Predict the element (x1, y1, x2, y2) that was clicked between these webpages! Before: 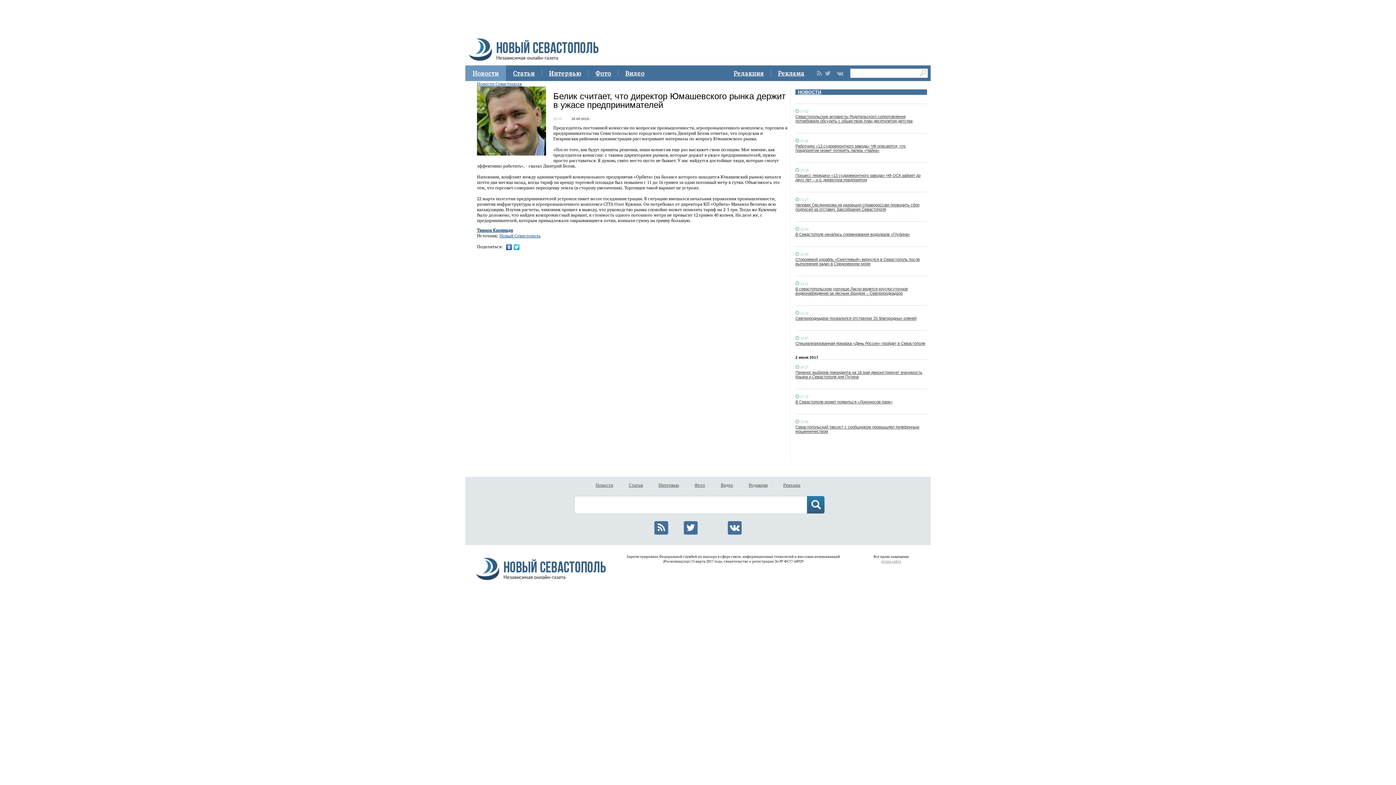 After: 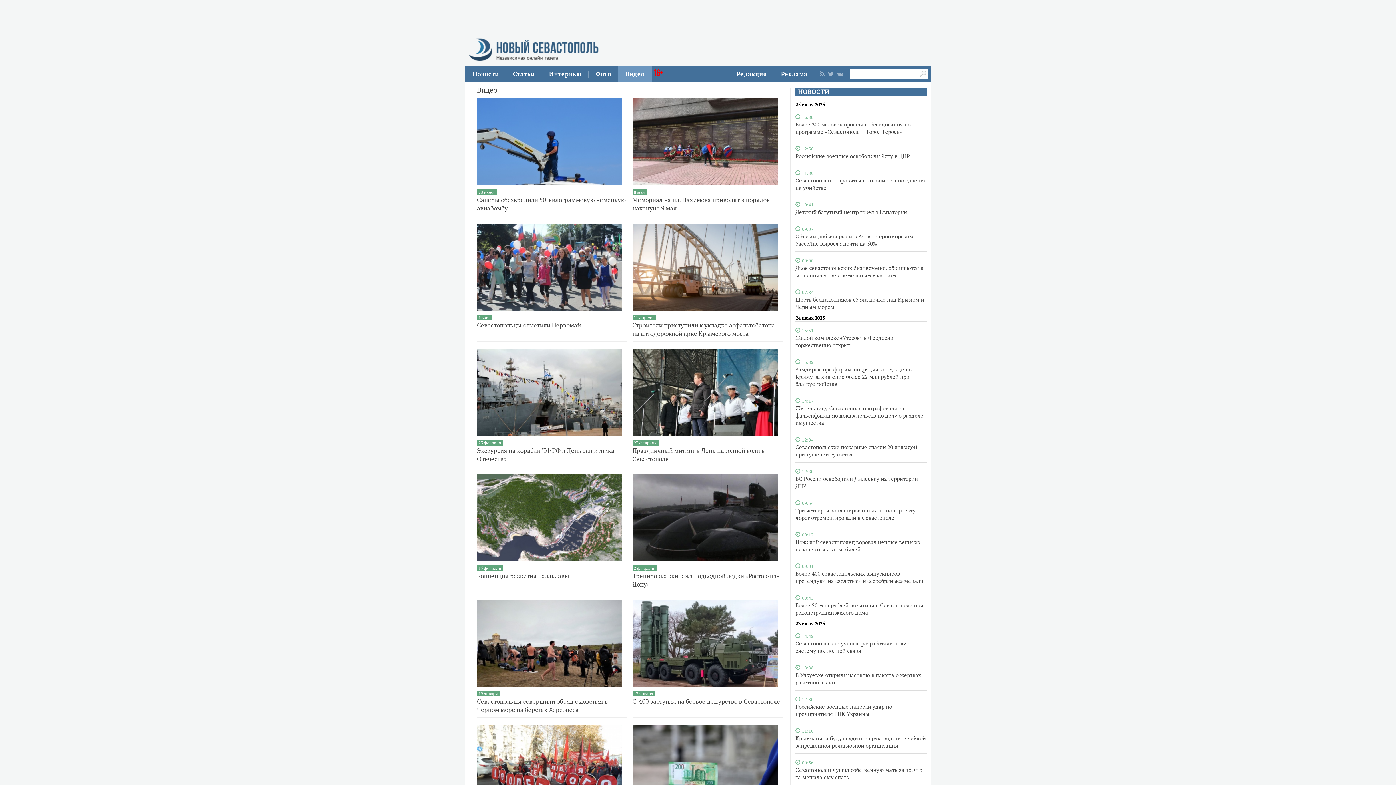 Action: bbox: (720, 482, 733, 488) label: Видео